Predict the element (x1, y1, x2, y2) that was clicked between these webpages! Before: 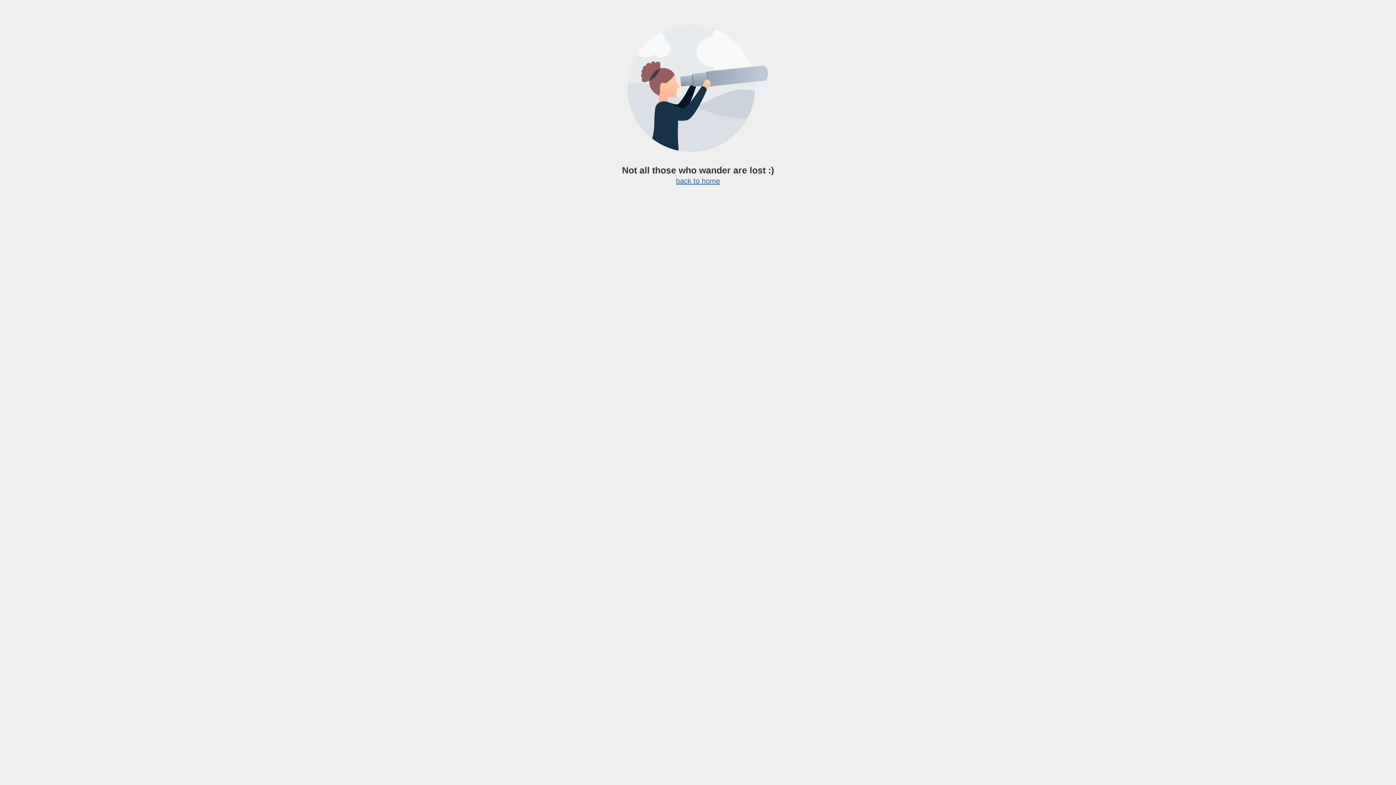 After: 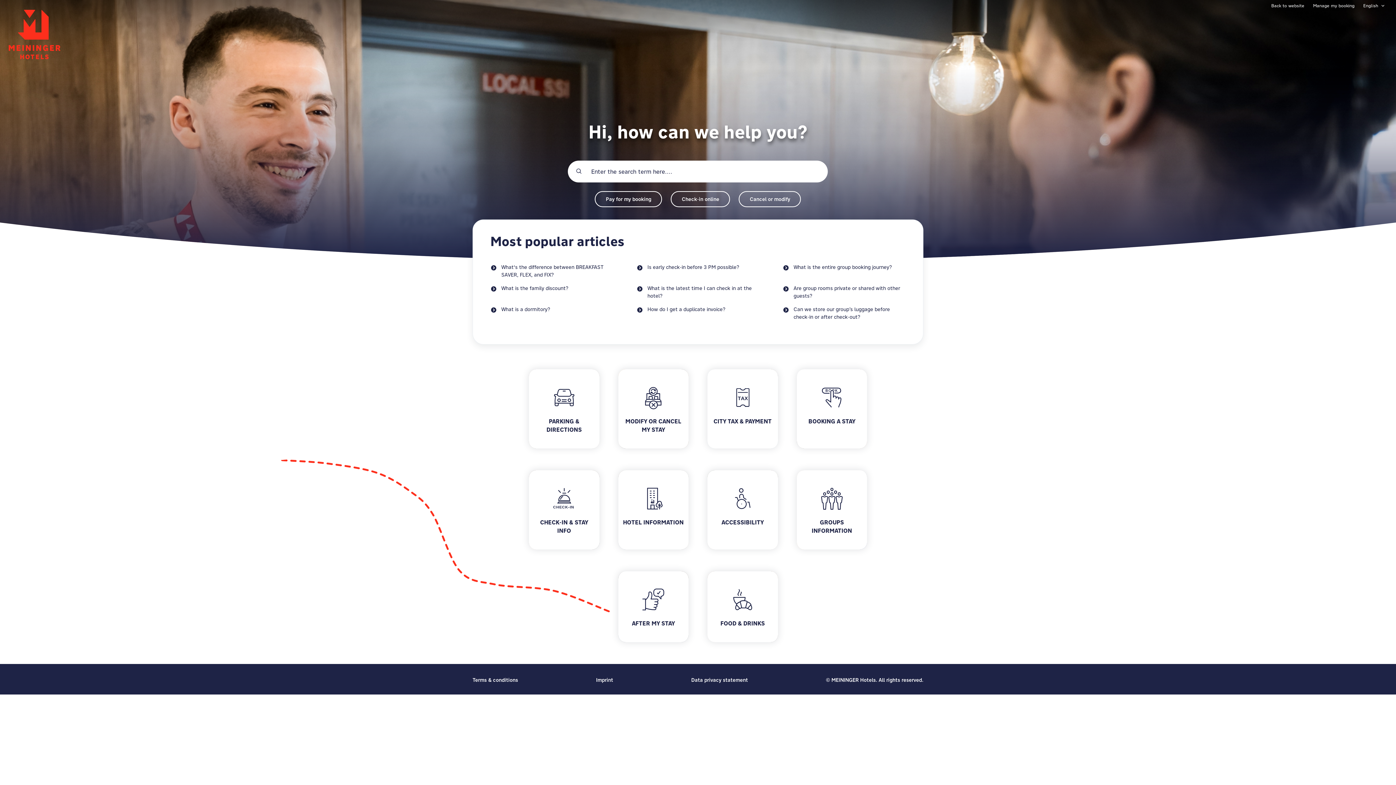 Action: label: back to home bbox: (676, 177, 720, 185)